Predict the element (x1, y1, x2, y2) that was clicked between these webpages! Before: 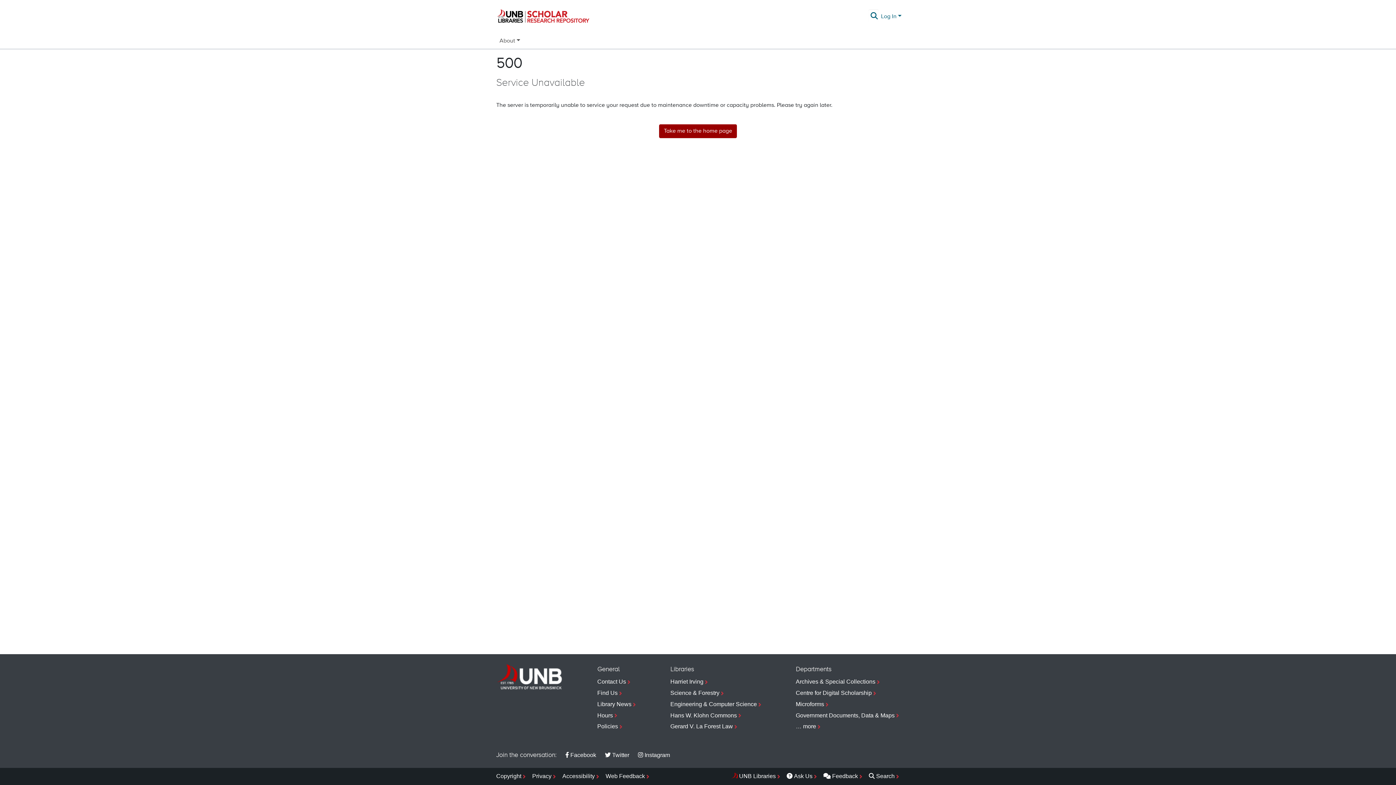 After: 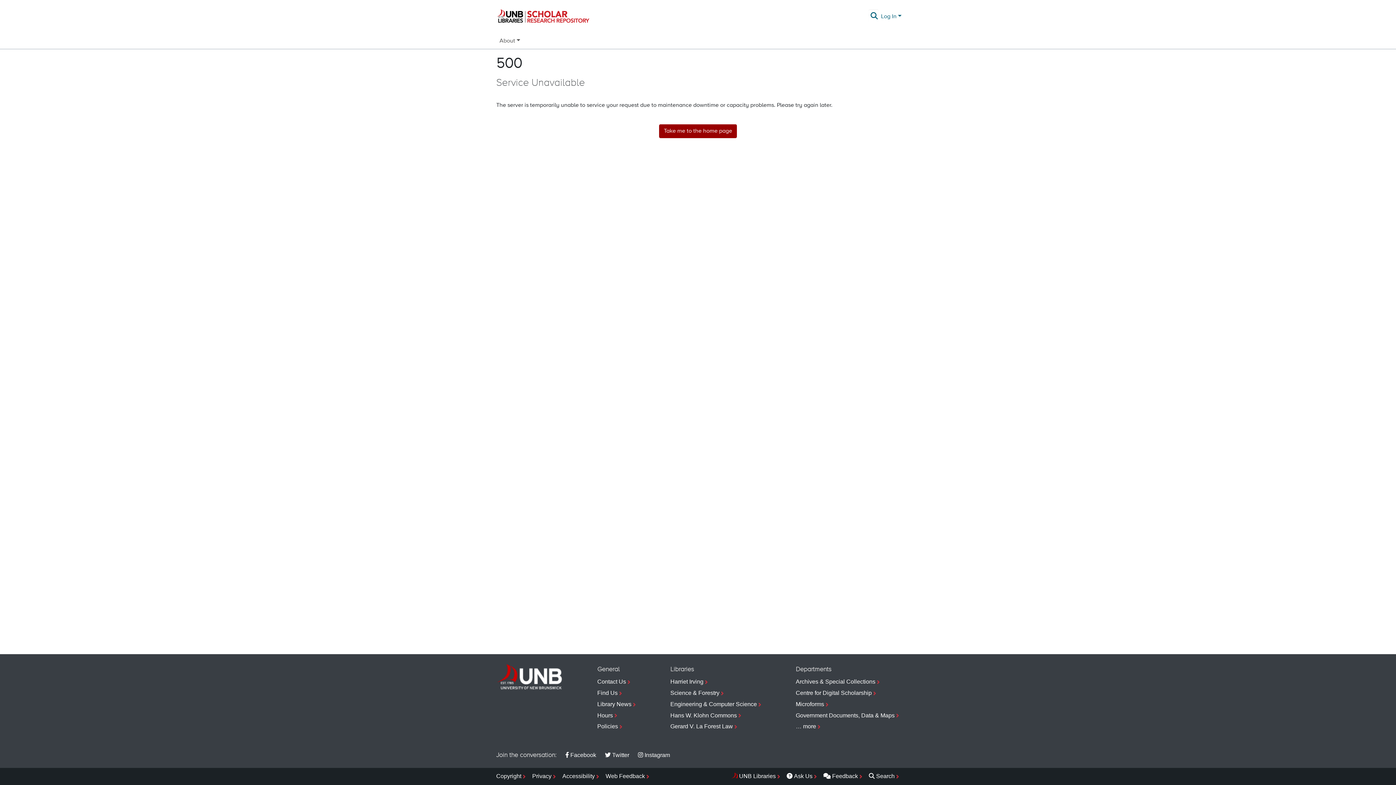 Action: bbox: (493, 5, 592, 27)